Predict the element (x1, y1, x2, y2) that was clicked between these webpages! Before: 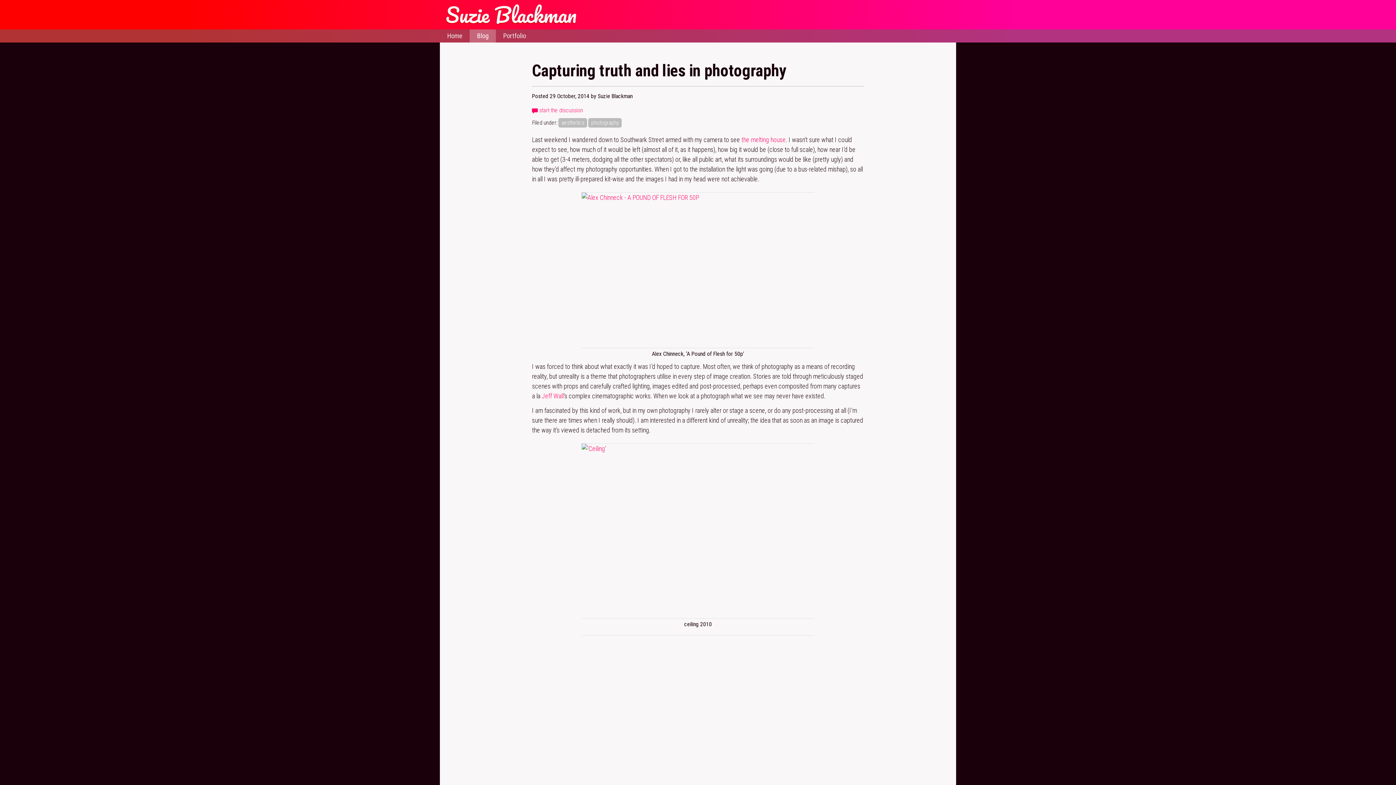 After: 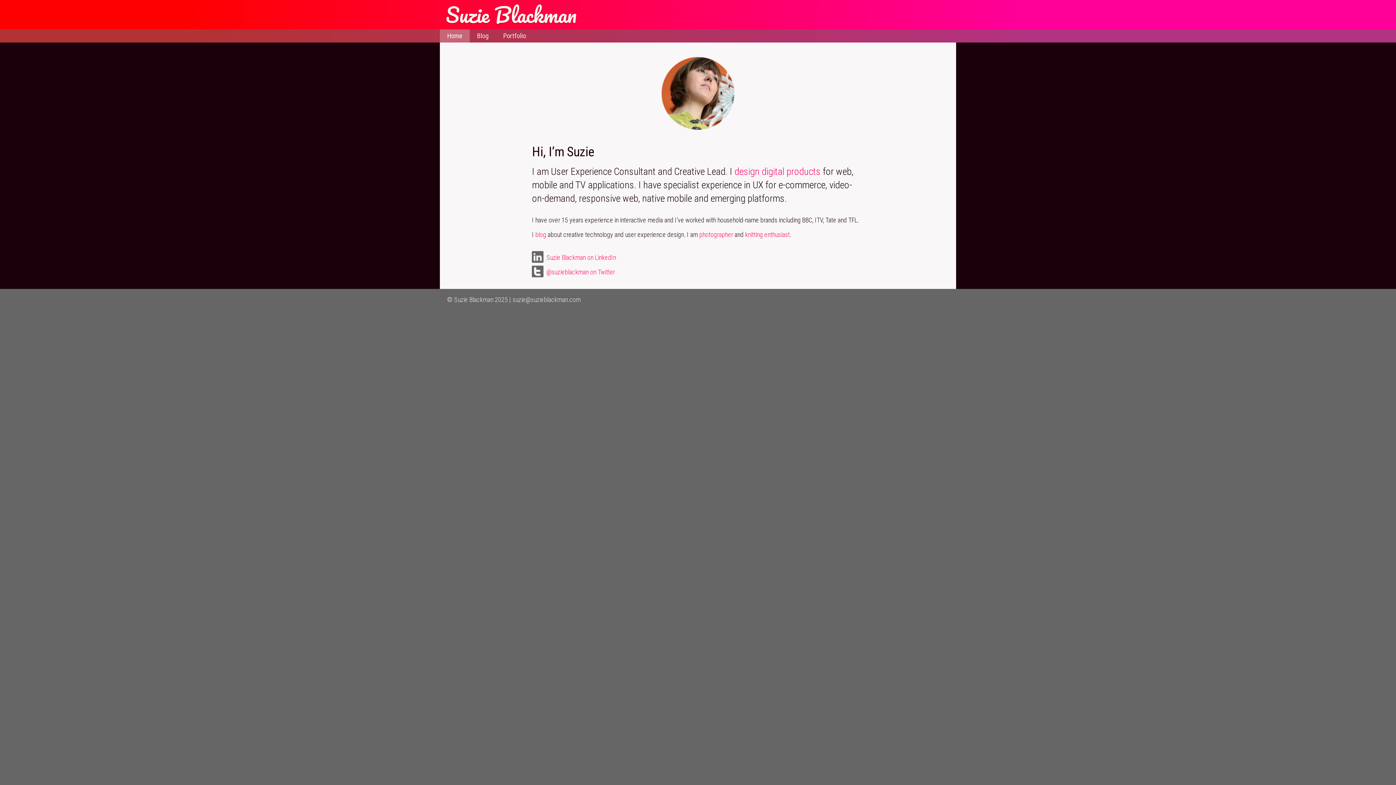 Action: label: Home bbox: (440, 29, 469, 42)